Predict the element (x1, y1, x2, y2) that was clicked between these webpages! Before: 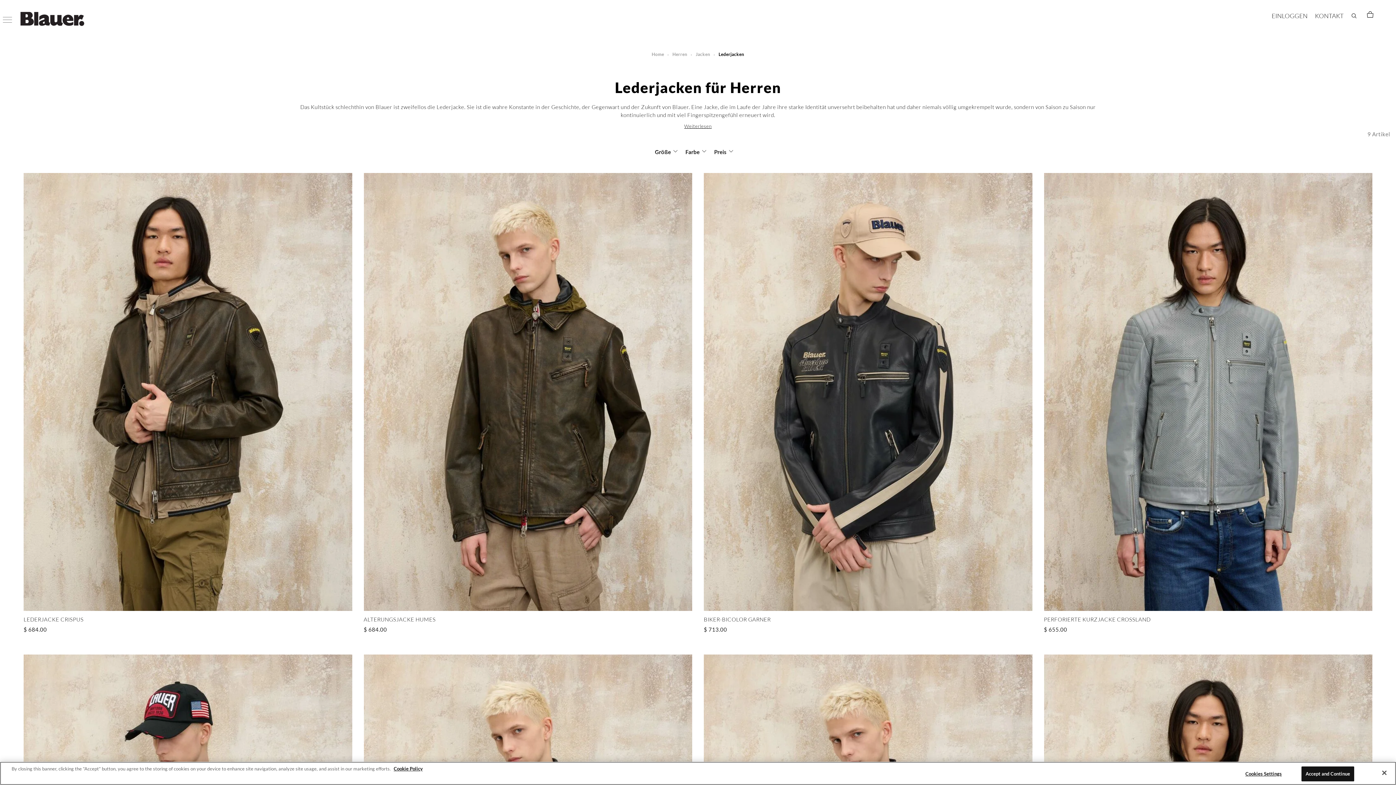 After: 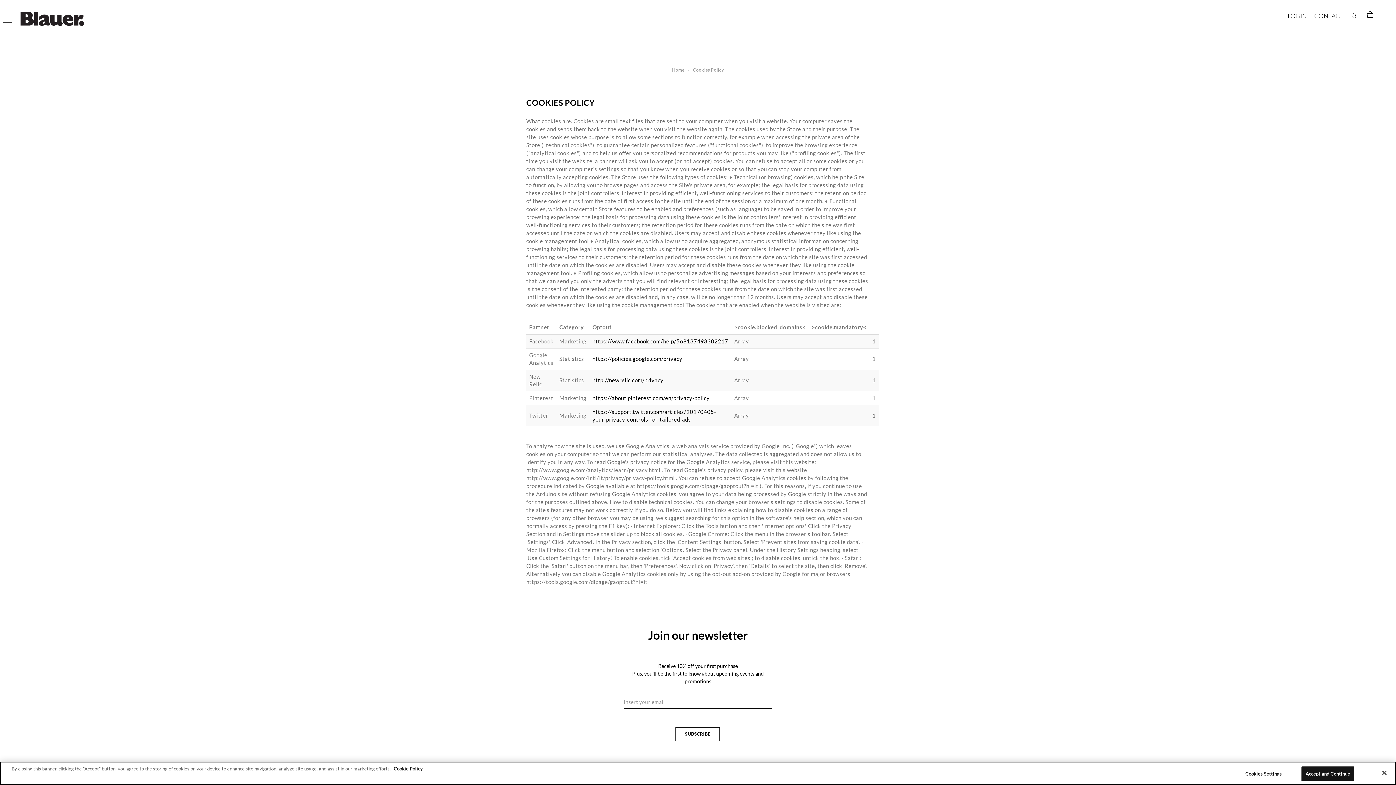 Action: bbox: (393, 766, 422, 772) label: More information about your privacy